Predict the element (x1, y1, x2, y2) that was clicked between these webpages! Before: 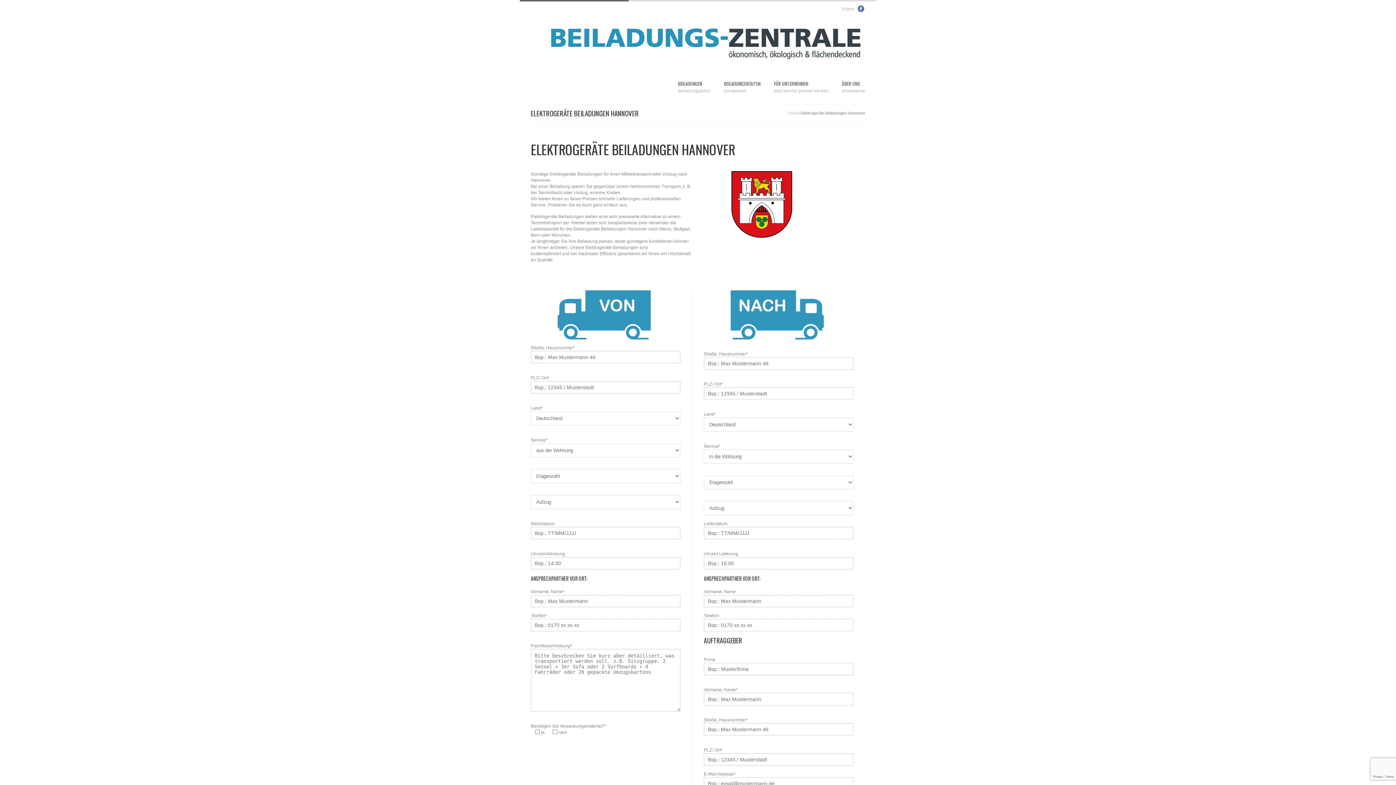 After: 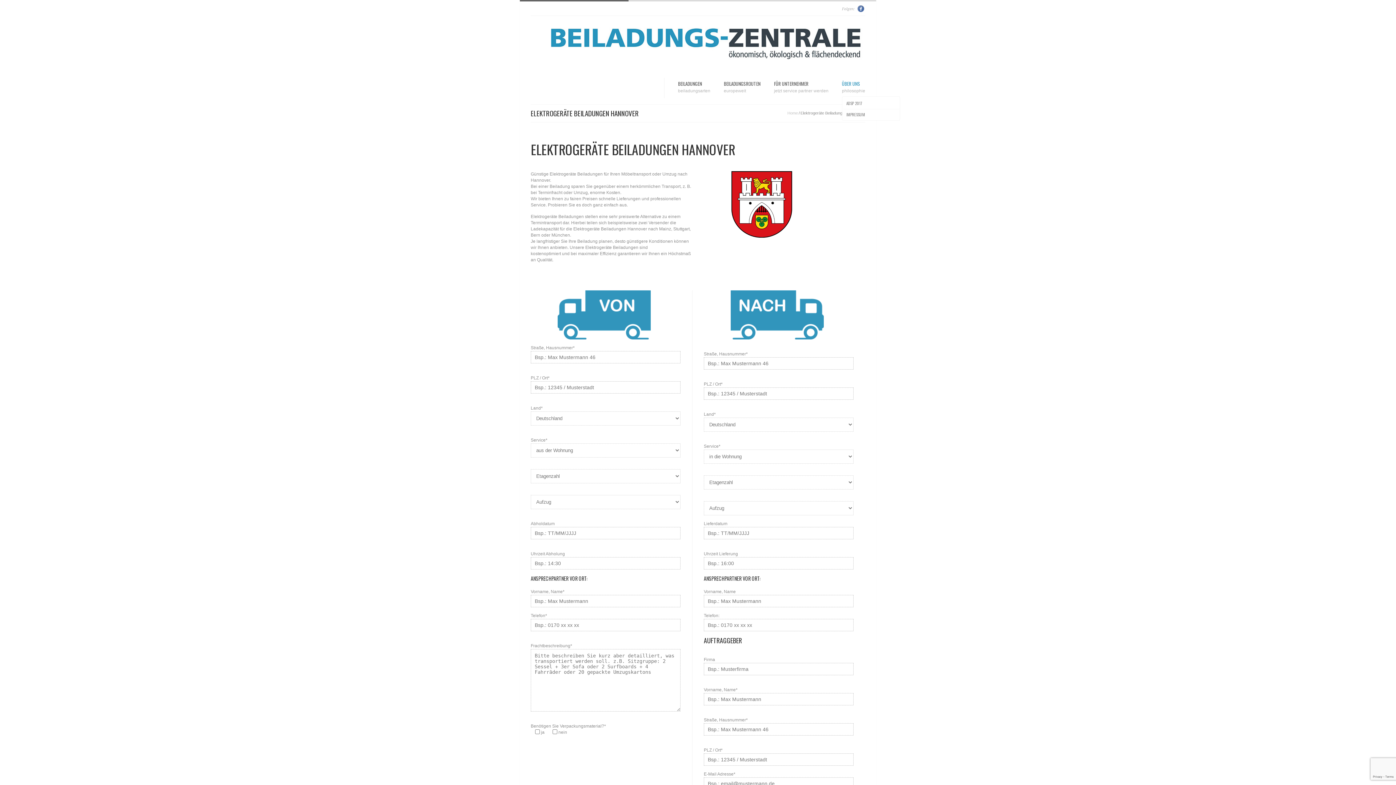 Action: bbox: (842, 79, 865, 95) label: ÜBER UNS
philosophie